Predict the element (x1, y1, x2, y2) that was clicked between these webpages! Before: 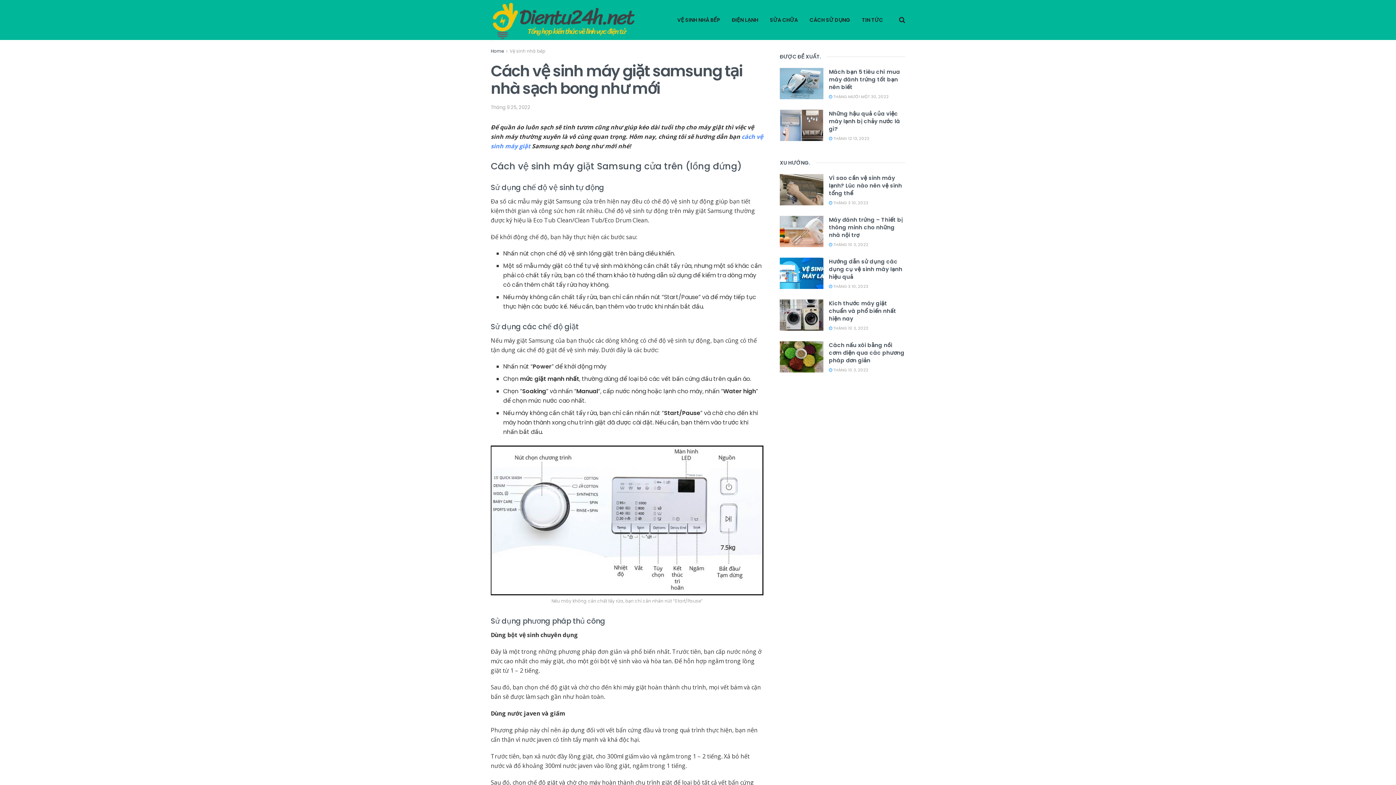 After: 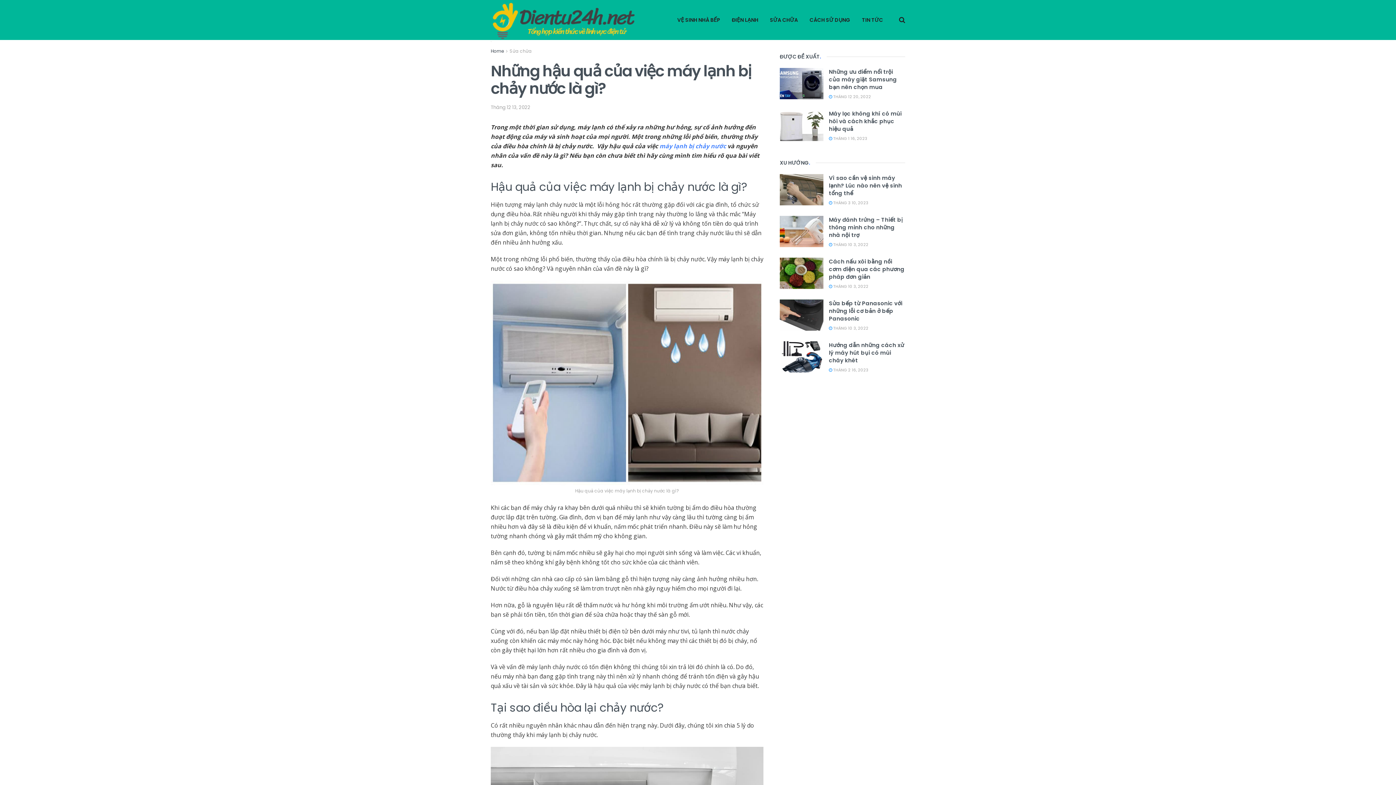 Action: bbox: (829, 109, 900, 132) label: Những hậu quả của việc máy lạnh bị chảy nước là gì?